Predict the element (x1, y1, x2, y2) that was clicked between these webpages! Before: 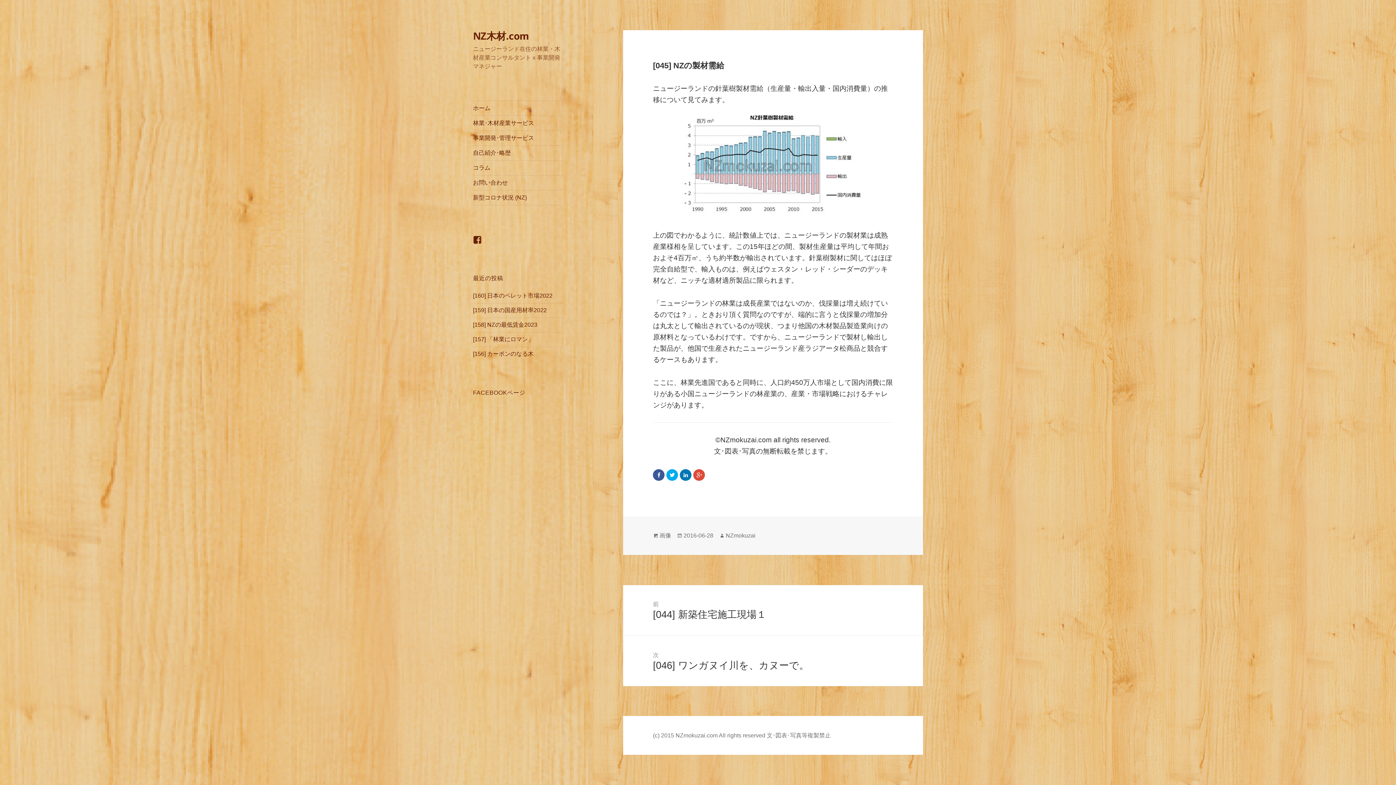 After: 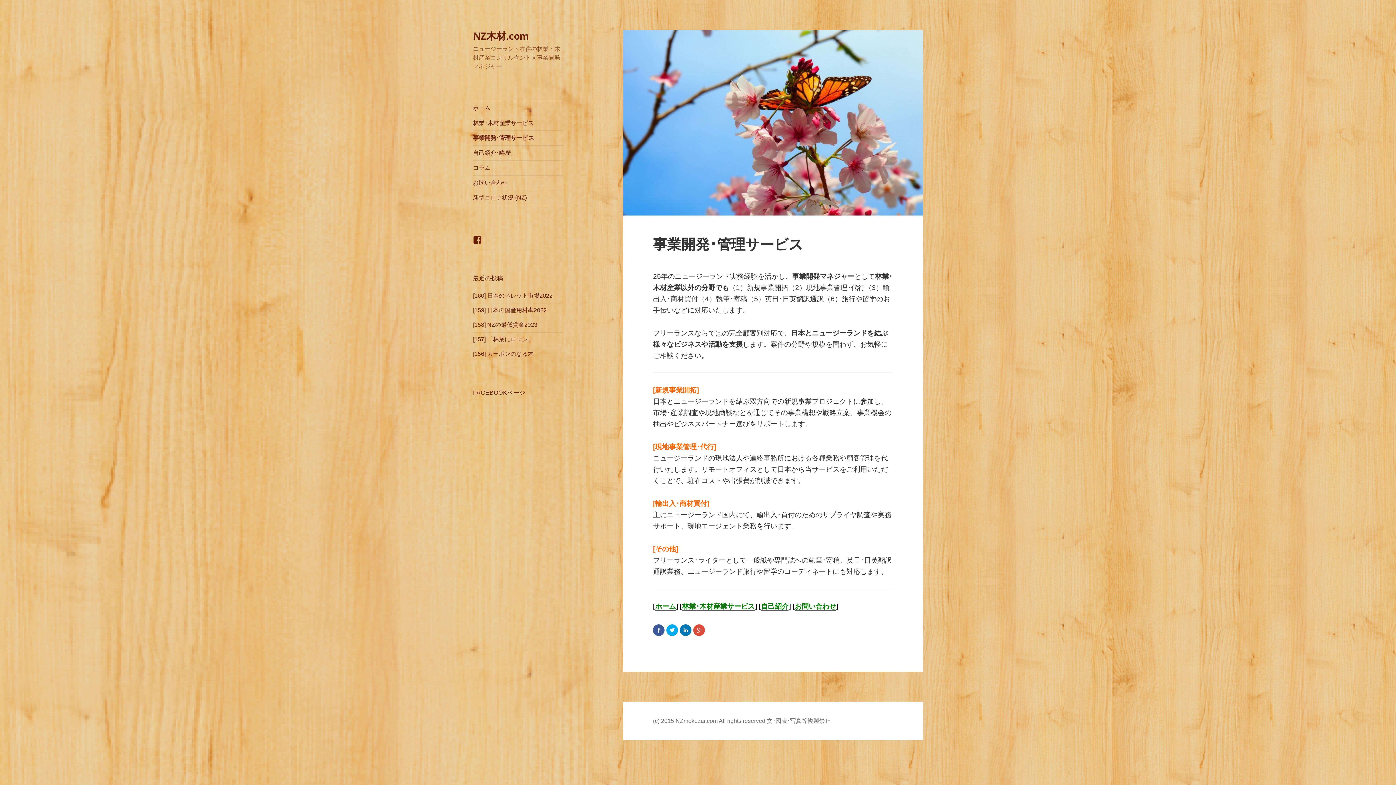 Action: bbox: (473, 130, 563, 145) label: 事業開発･管理サービス